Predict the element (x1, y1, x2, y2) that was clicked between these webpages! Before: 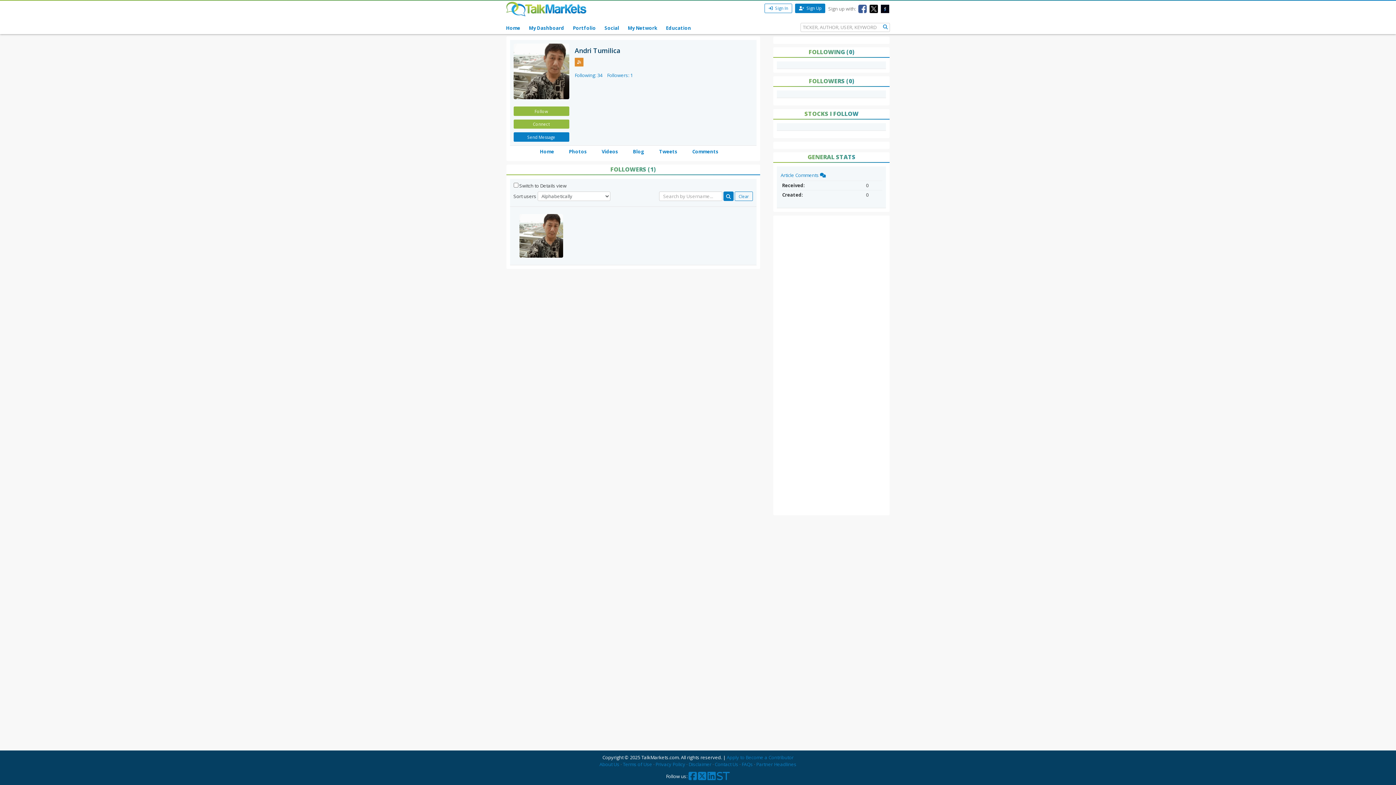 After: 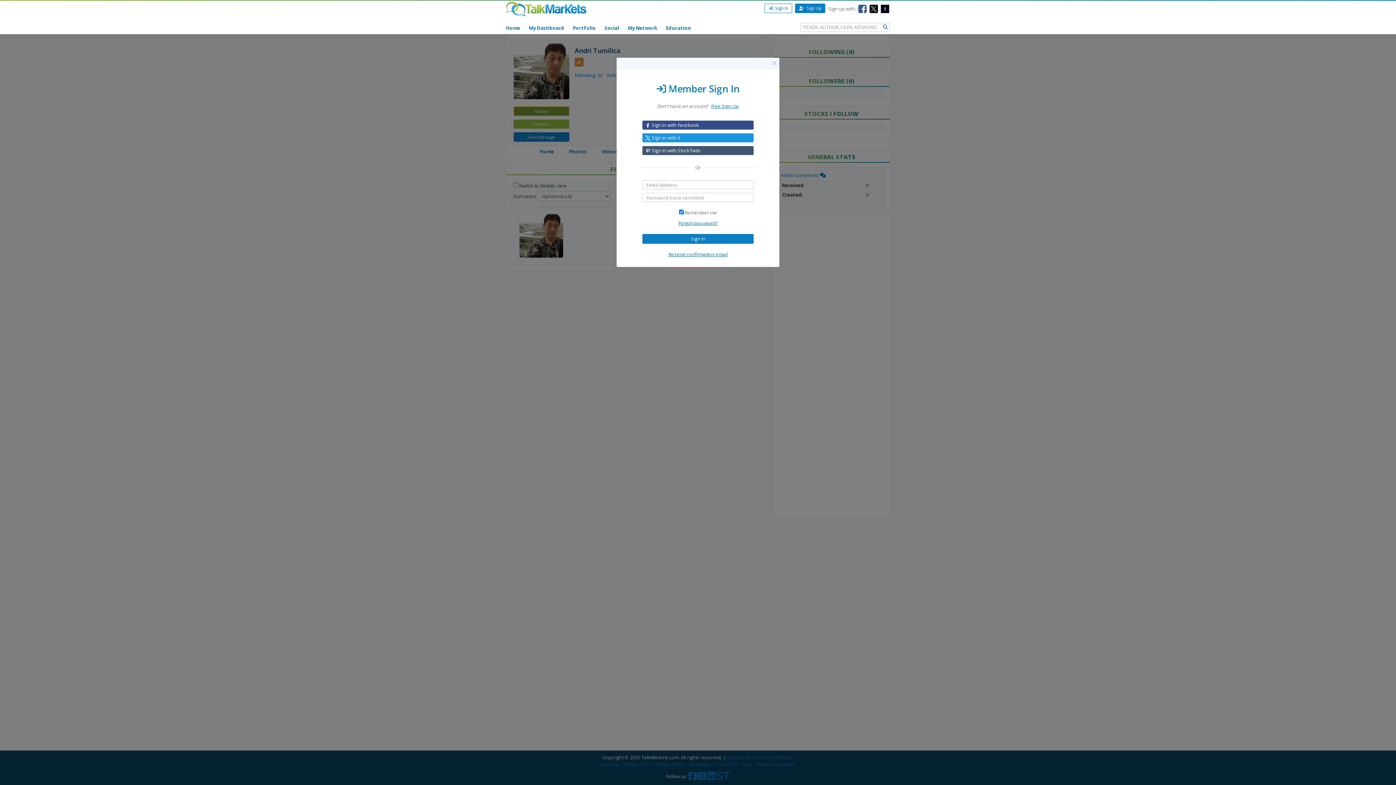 Action: bbox: (513, 106, 569, 115) label: Follow